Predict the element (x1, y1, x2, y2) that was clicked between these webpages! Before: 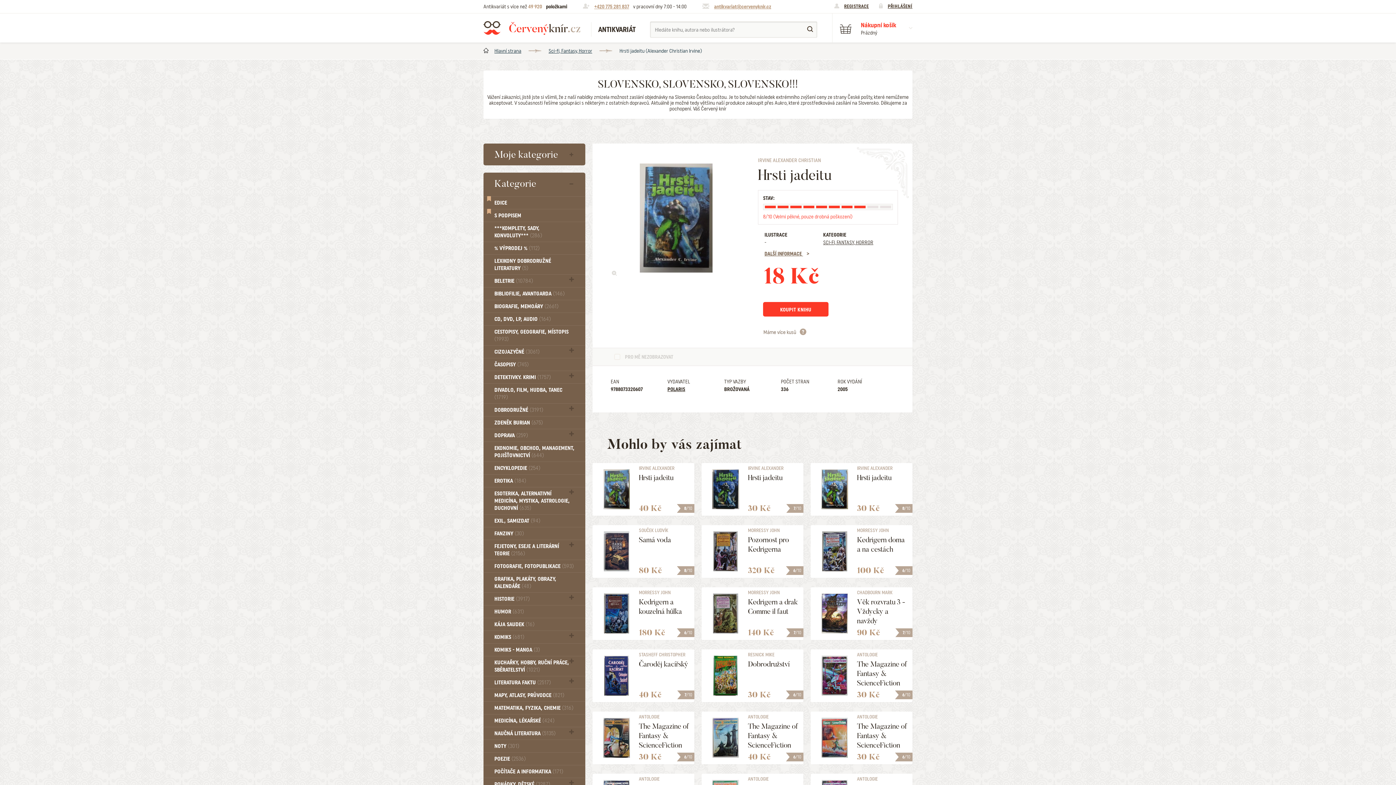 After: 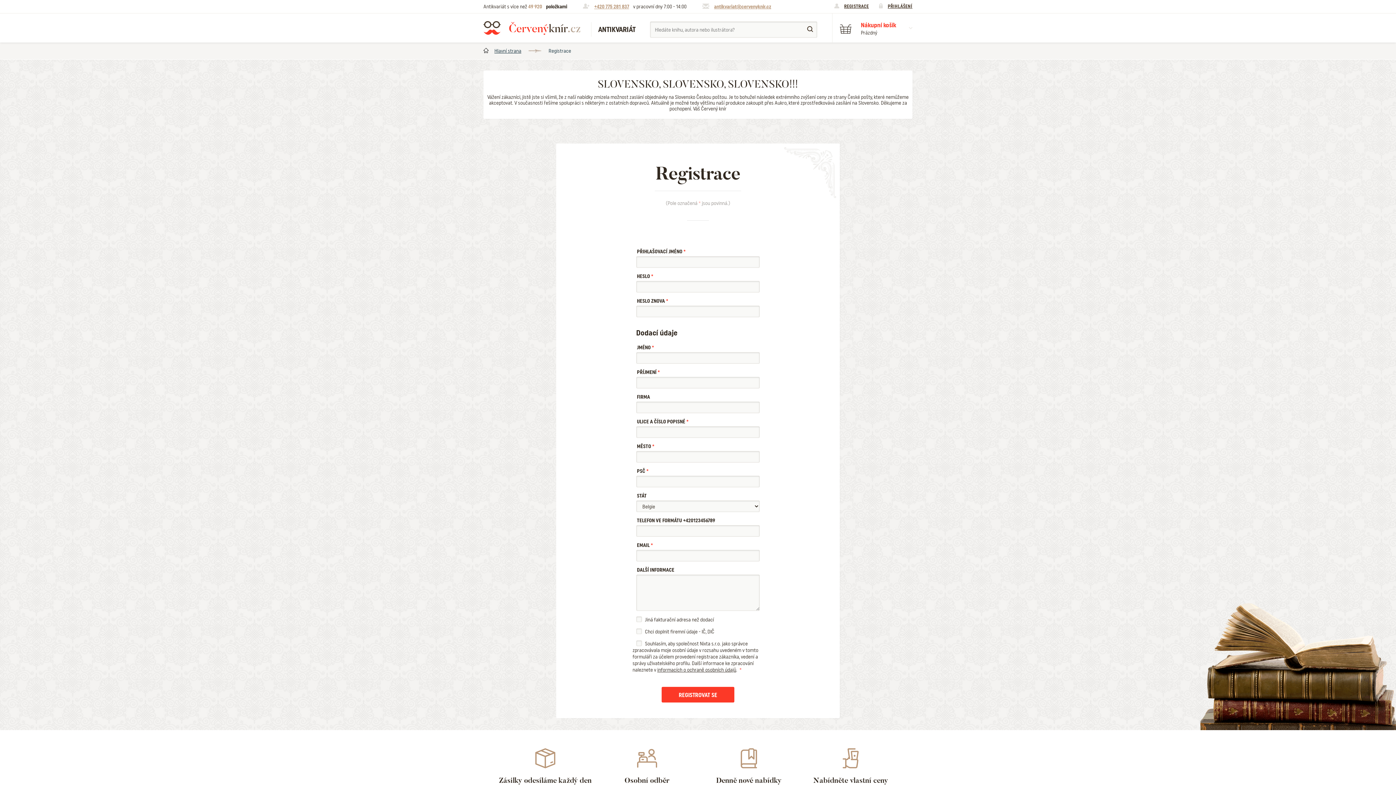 Action: bbox: (844, 3, 869, 9) label: REGISTRACE